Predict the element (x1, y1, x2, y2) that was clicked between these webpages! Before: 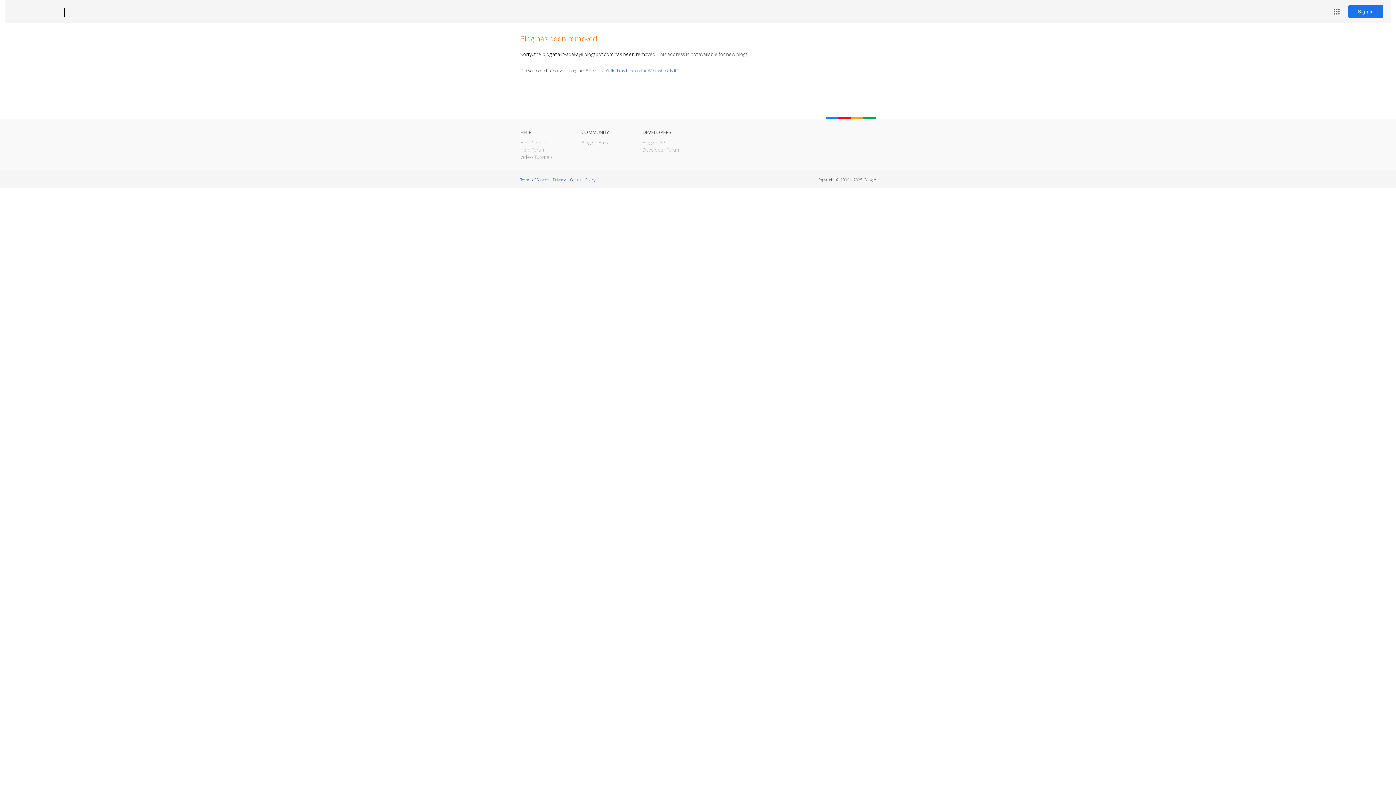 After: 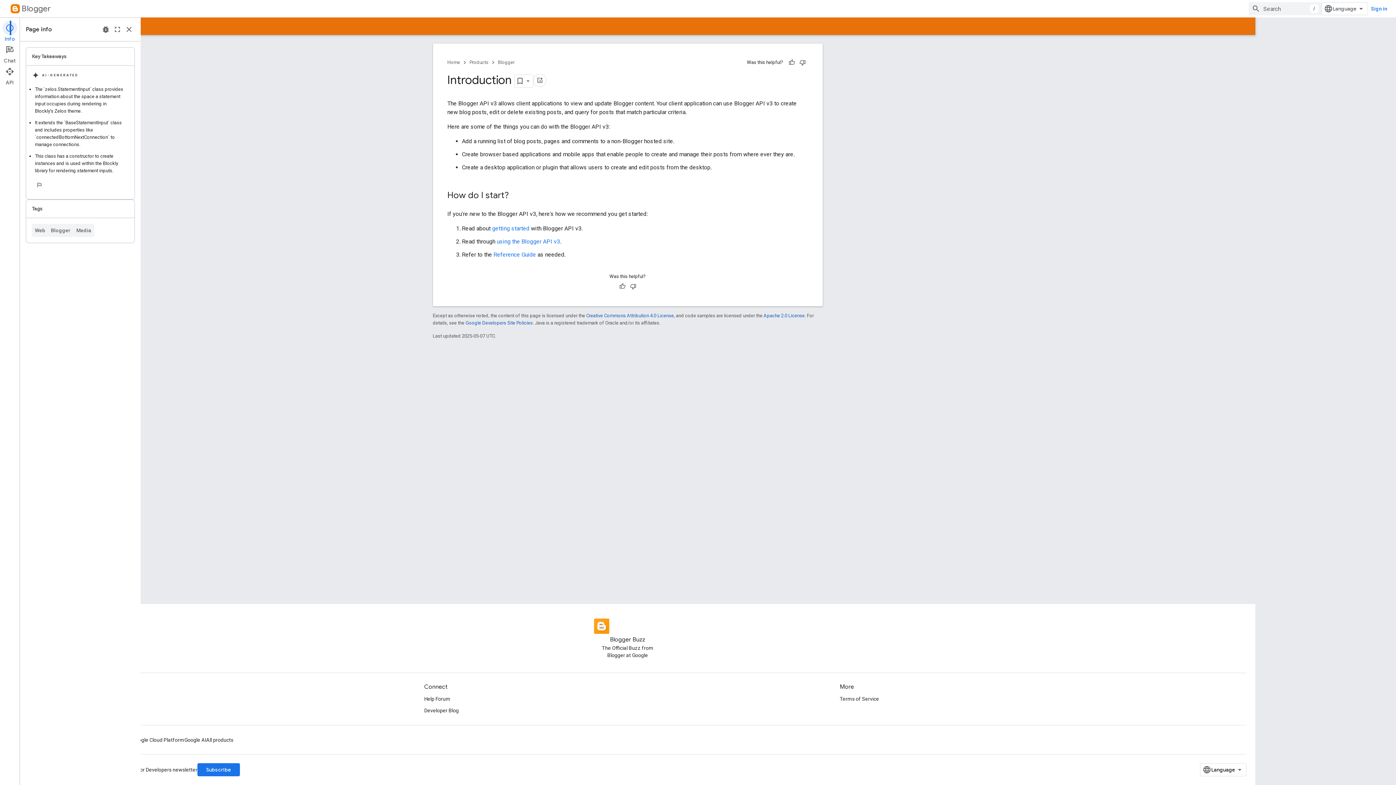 Action: bbox: (642, 139, 666, 145) label: Blogger API